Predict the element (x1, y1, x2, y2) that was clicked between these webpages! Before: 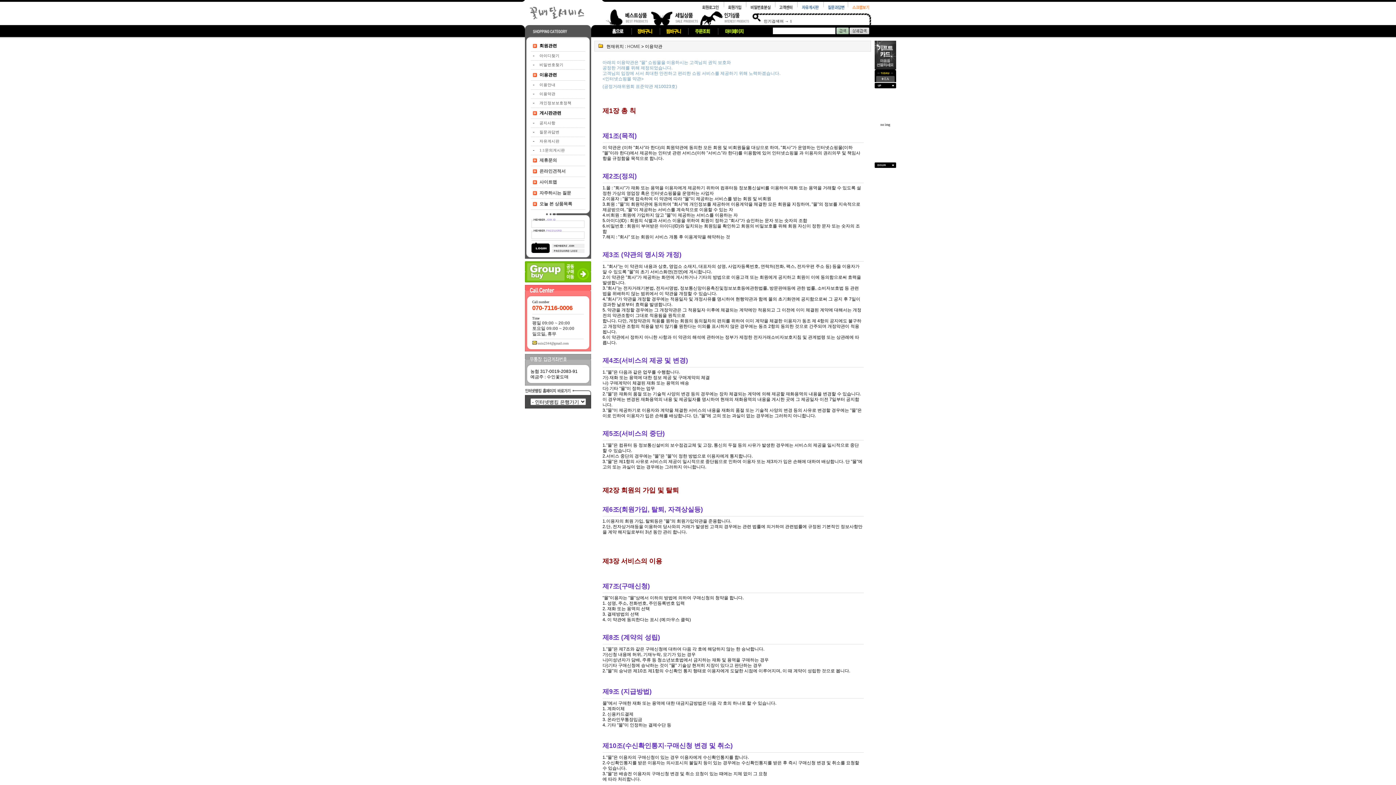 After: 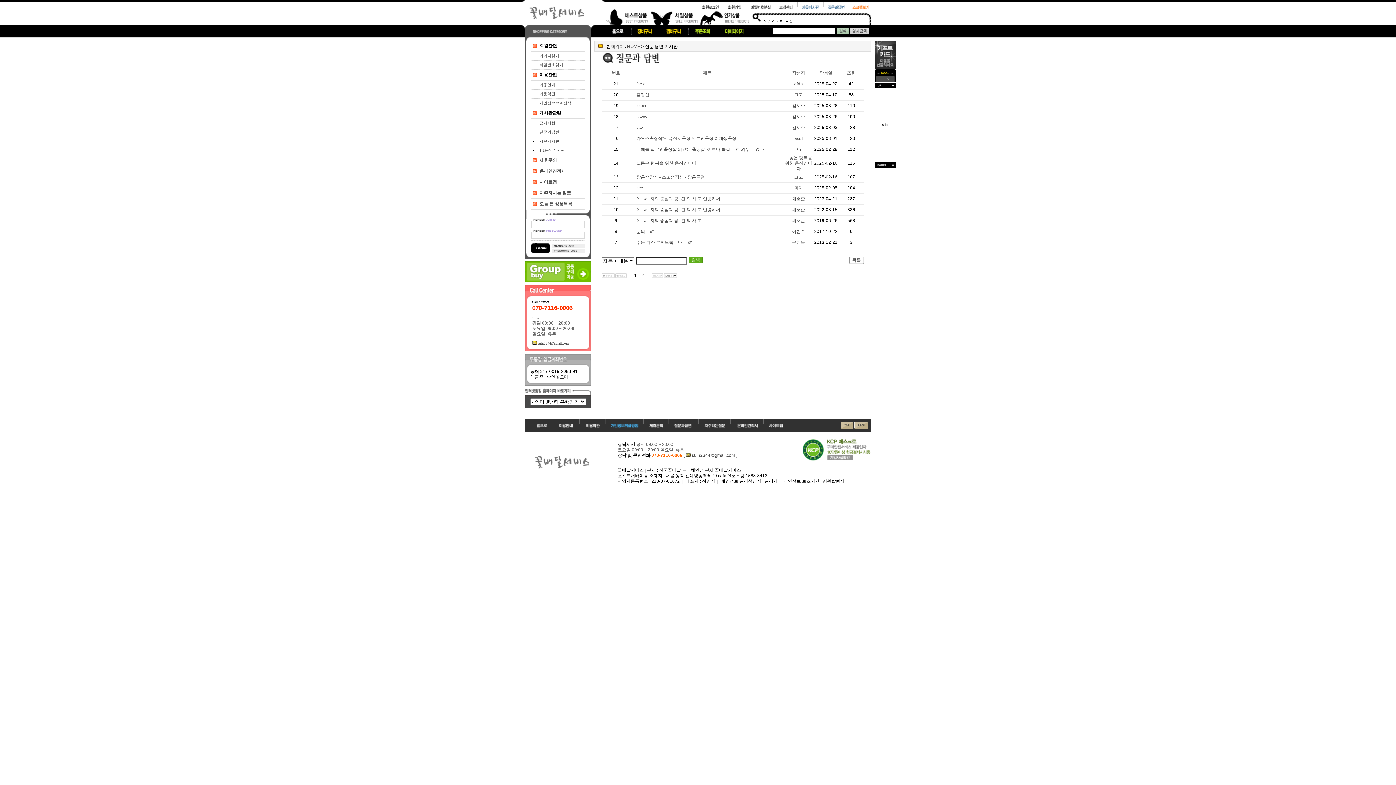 Action: label: 질문과답변 bbox: (539, 130, 559, 134)